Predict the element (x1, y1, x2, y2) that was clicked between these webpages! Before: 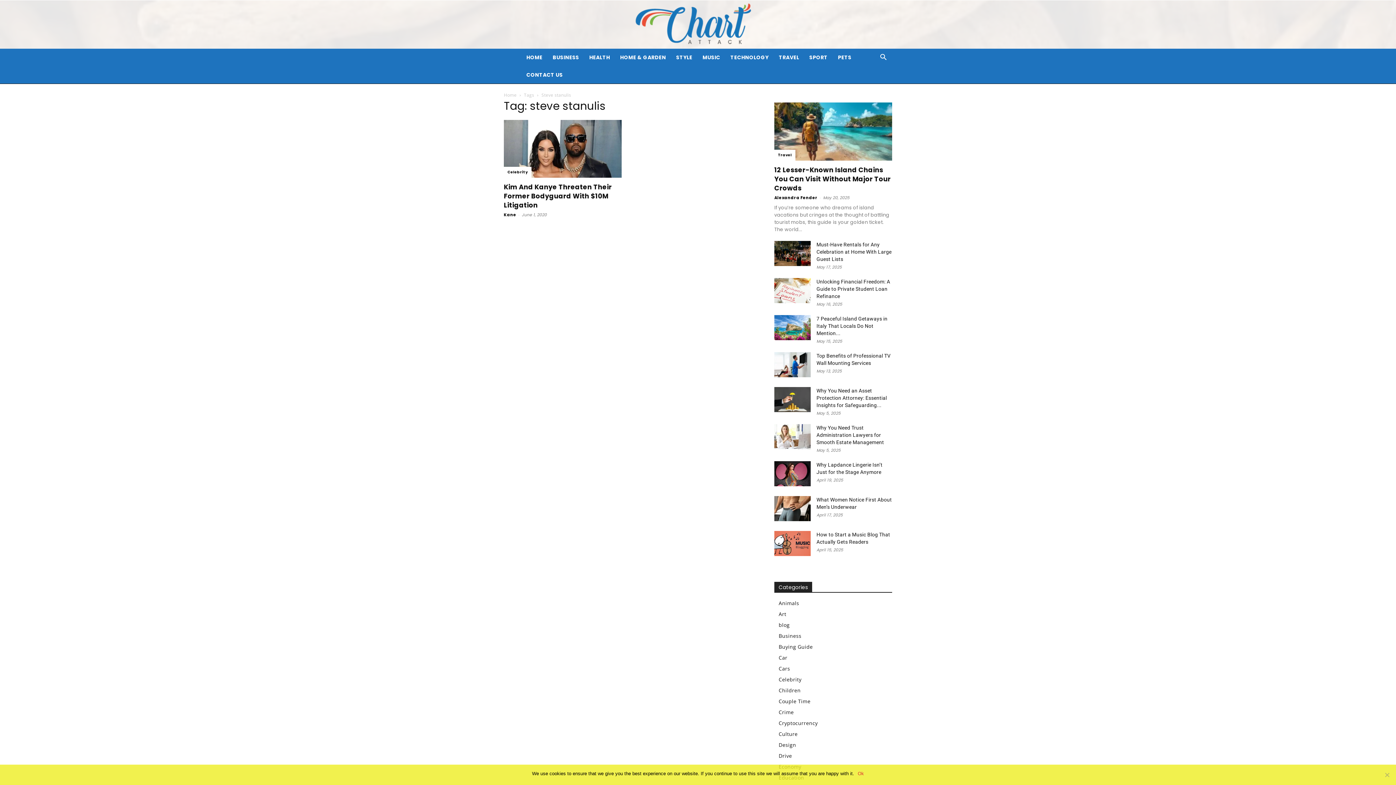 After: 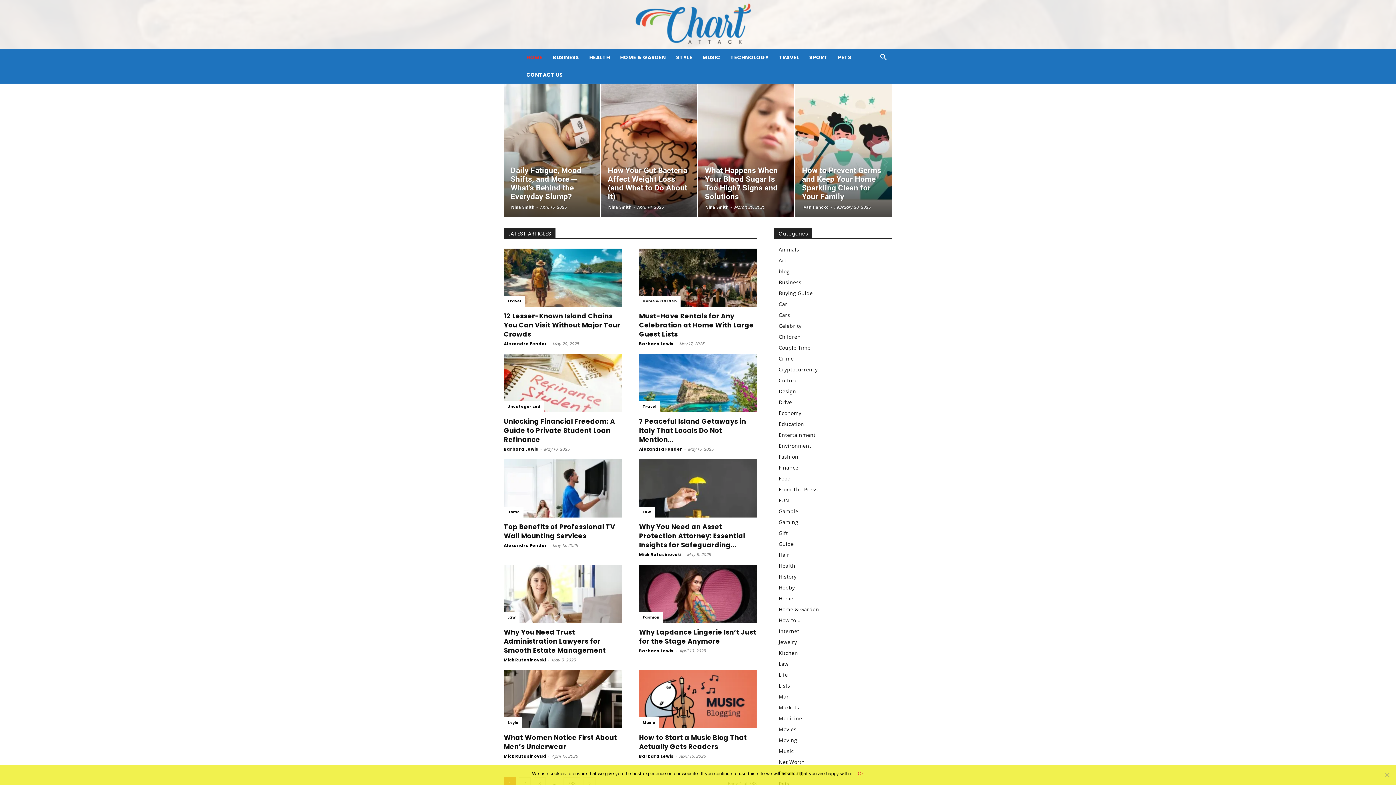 Action: label: Home bbox: (504, 92, 516, 98)